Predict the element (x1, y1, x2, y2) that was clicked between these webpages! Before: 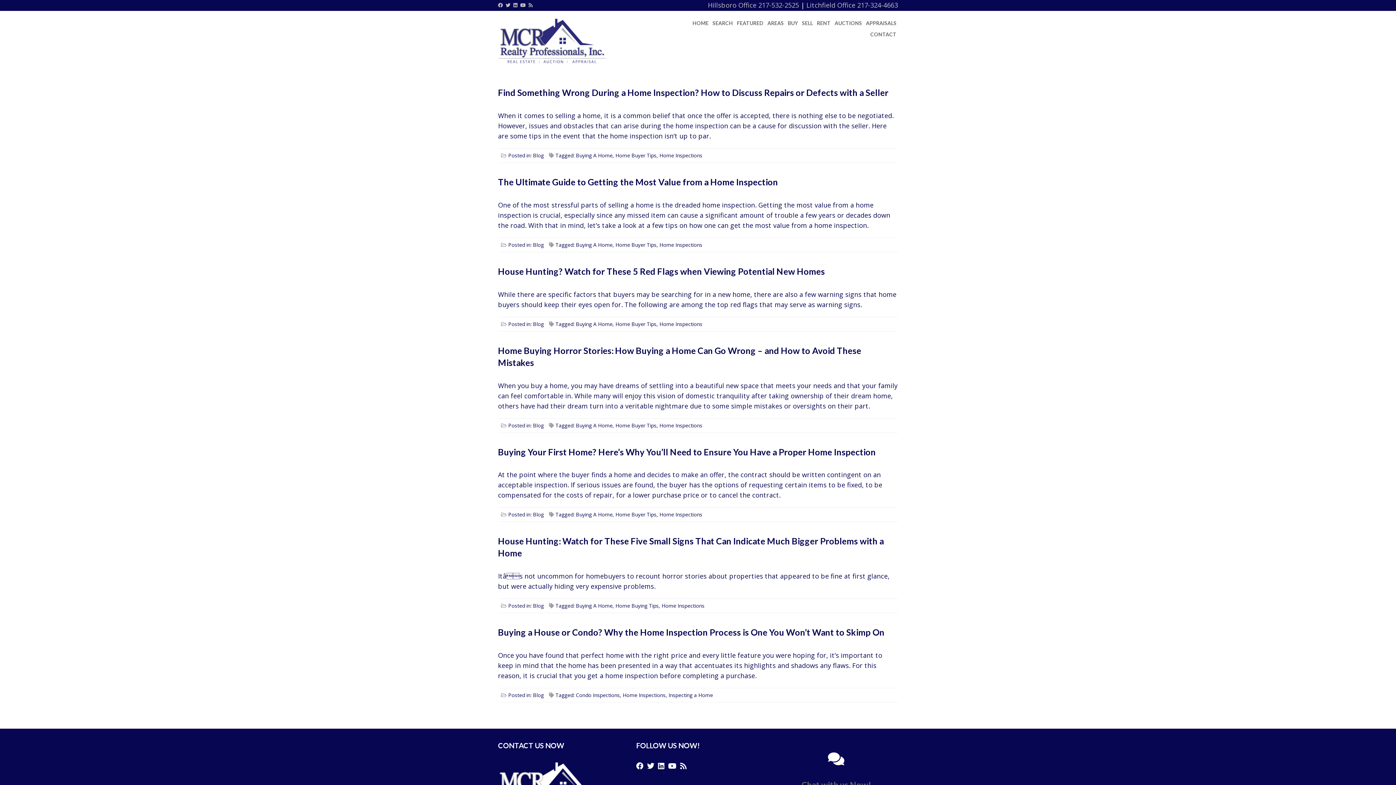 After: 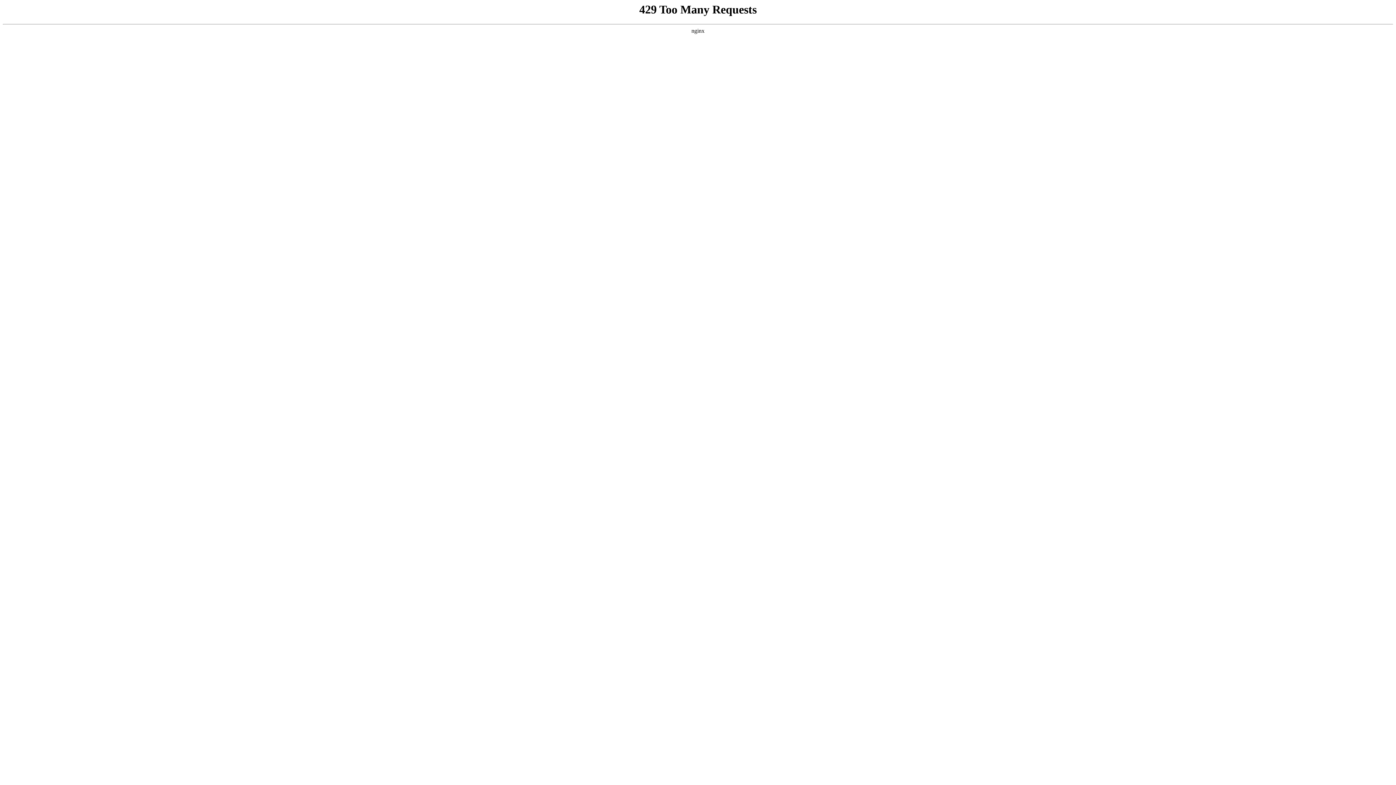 Action: bbox: (615, 422, 656, 428) label: Home Buyer Tips